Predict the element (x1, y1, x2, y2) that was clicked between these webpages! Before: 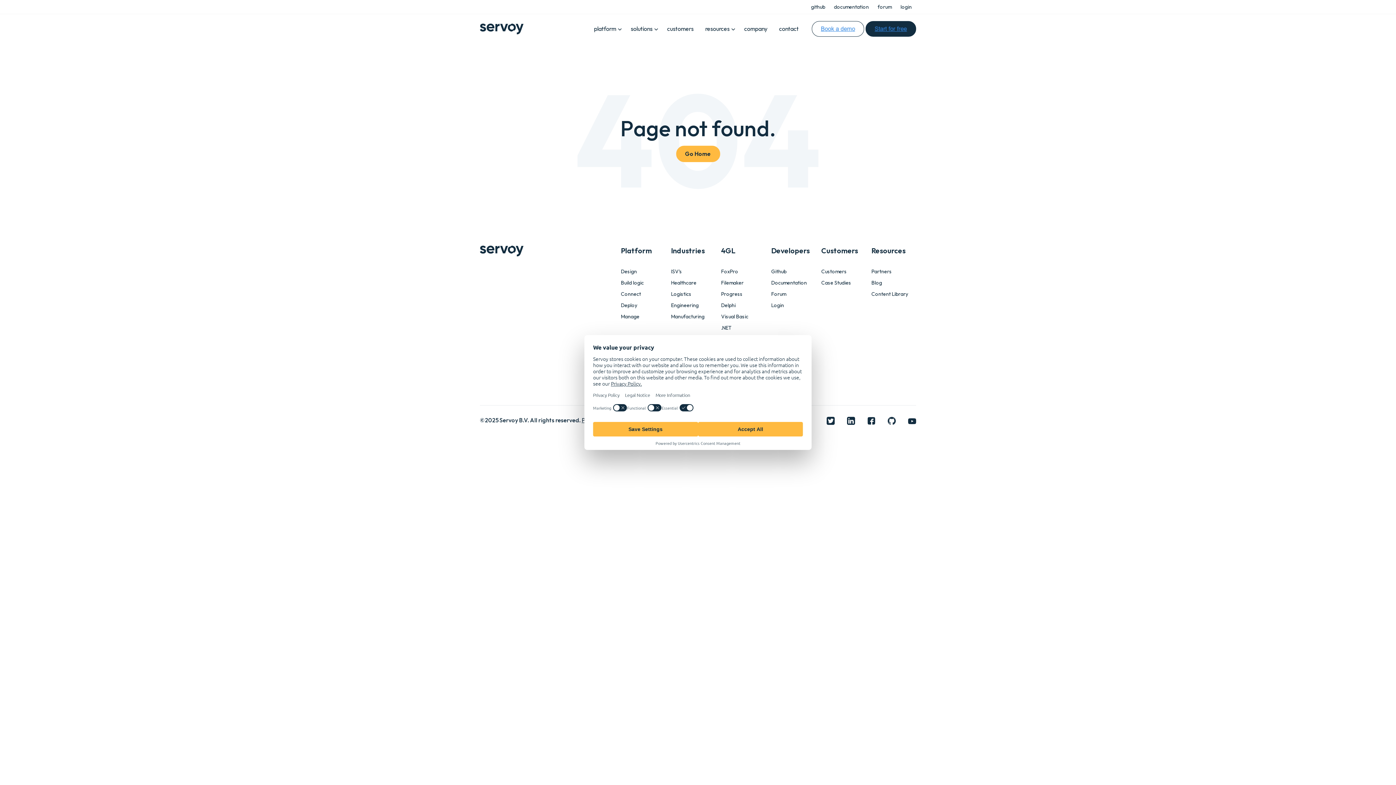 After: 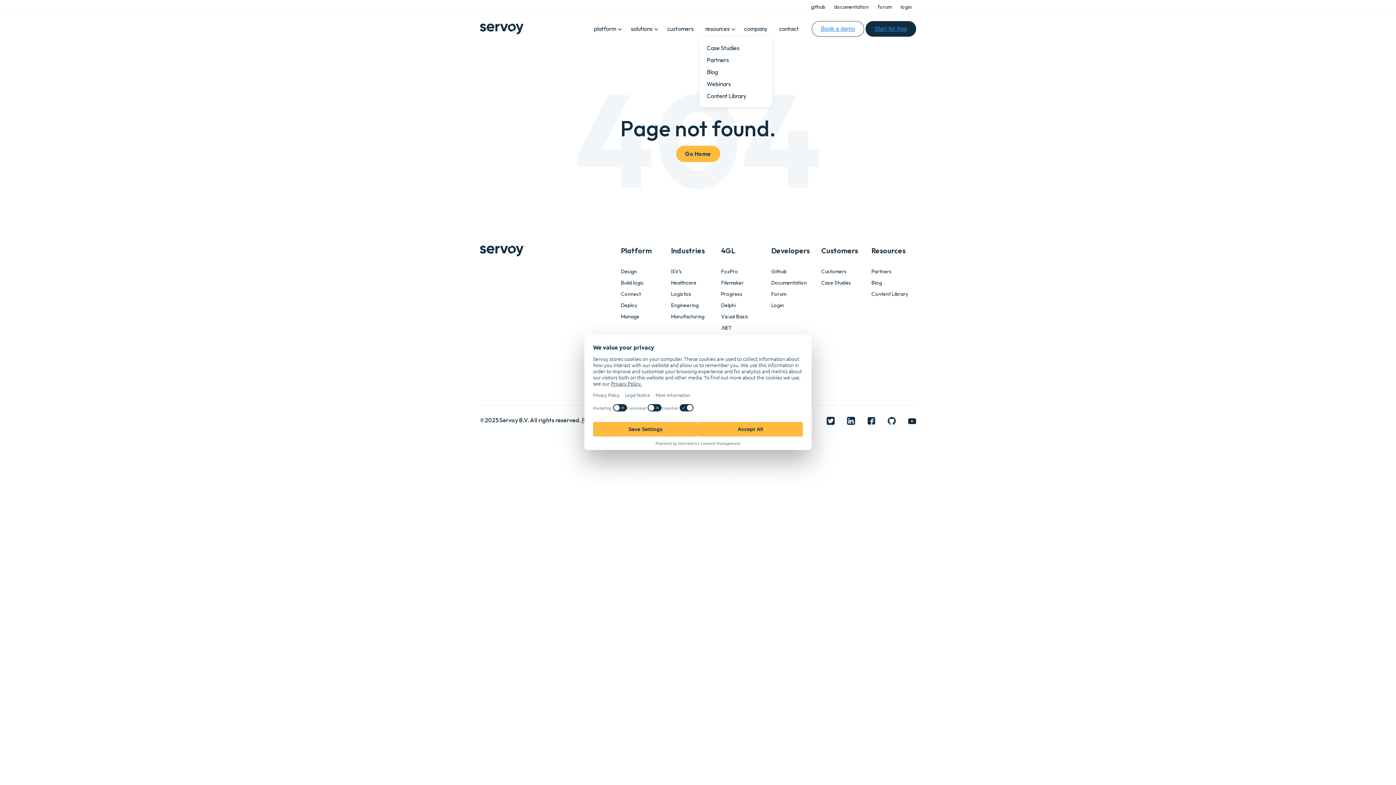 Action: bbox: (699, 21, 738, 36) label: resources